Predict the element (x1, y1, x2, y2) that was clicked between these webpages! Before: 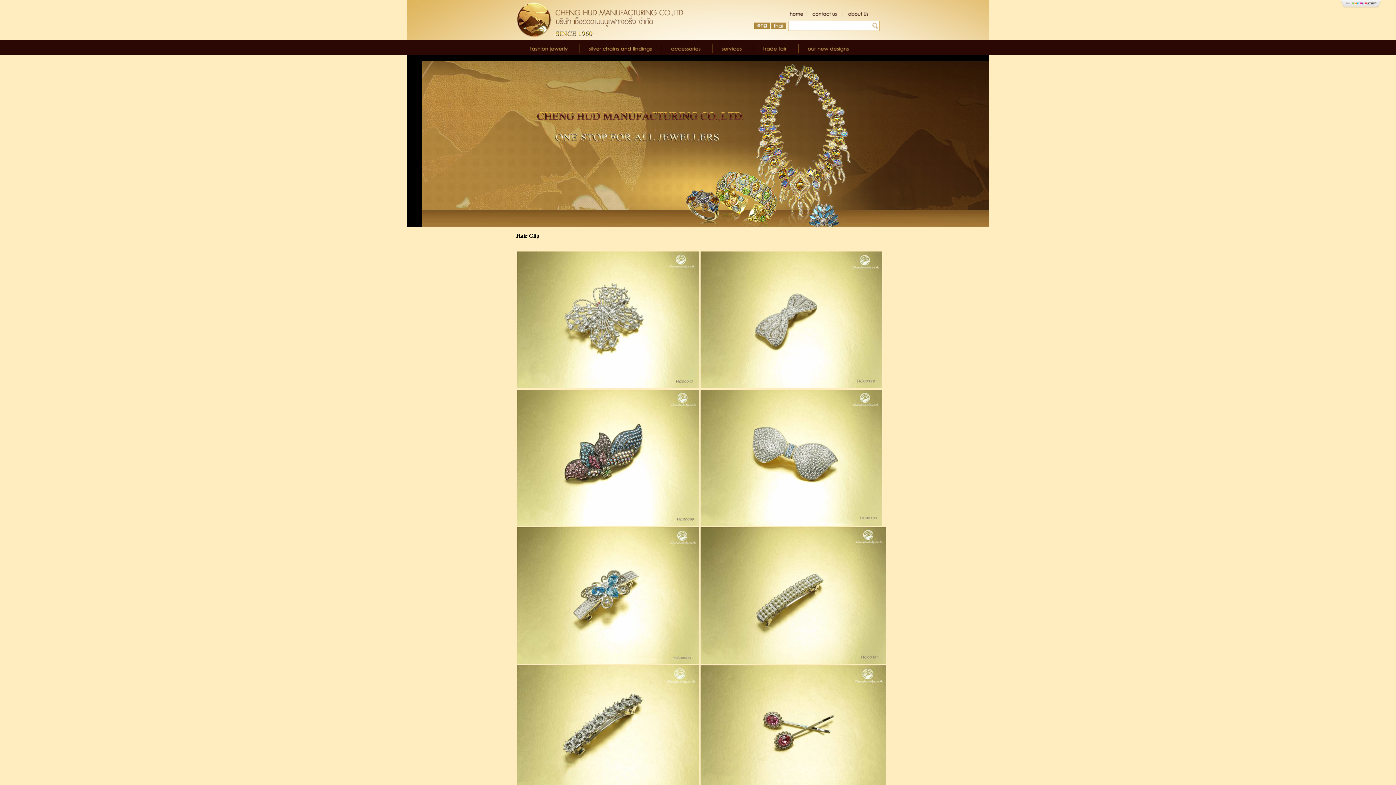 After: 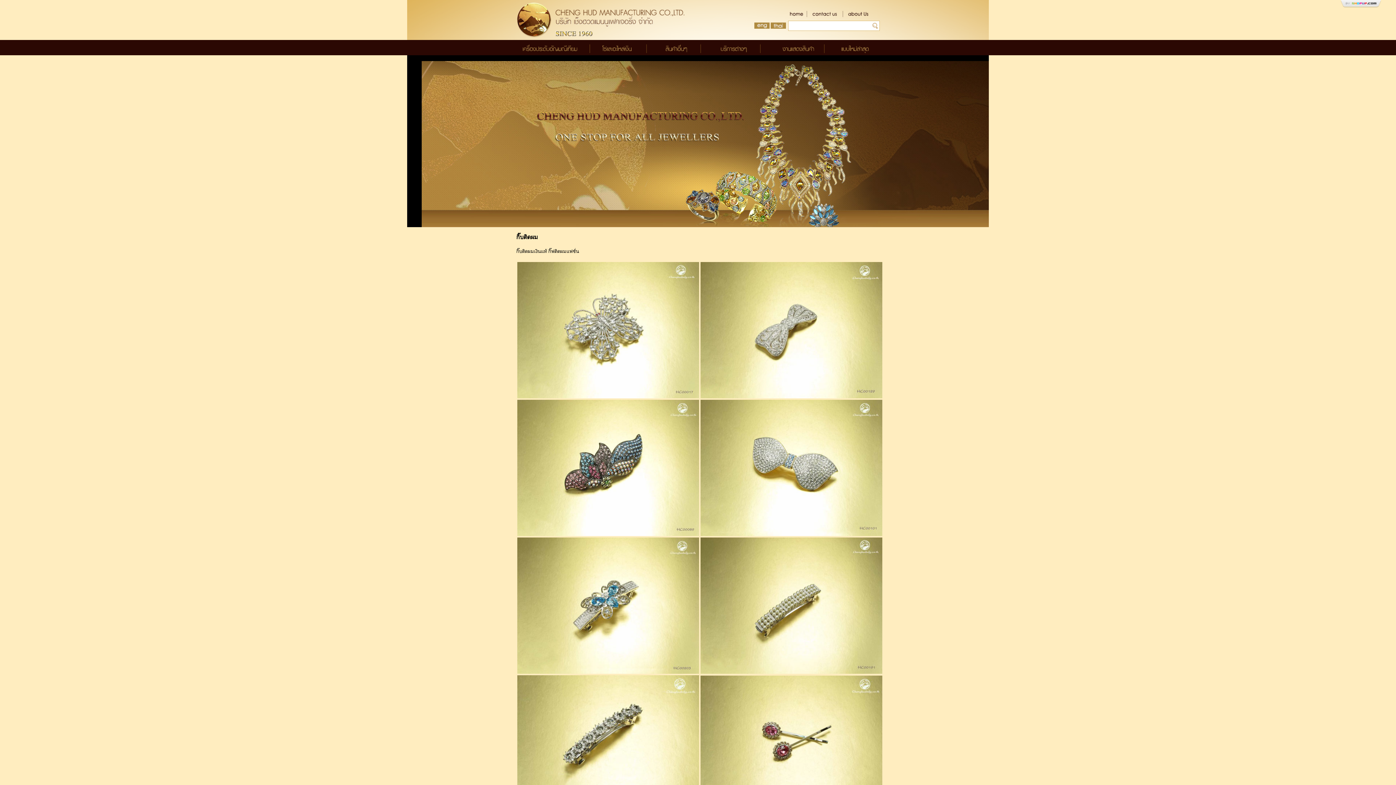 Action: bbox: (770, 24, 786, 29)